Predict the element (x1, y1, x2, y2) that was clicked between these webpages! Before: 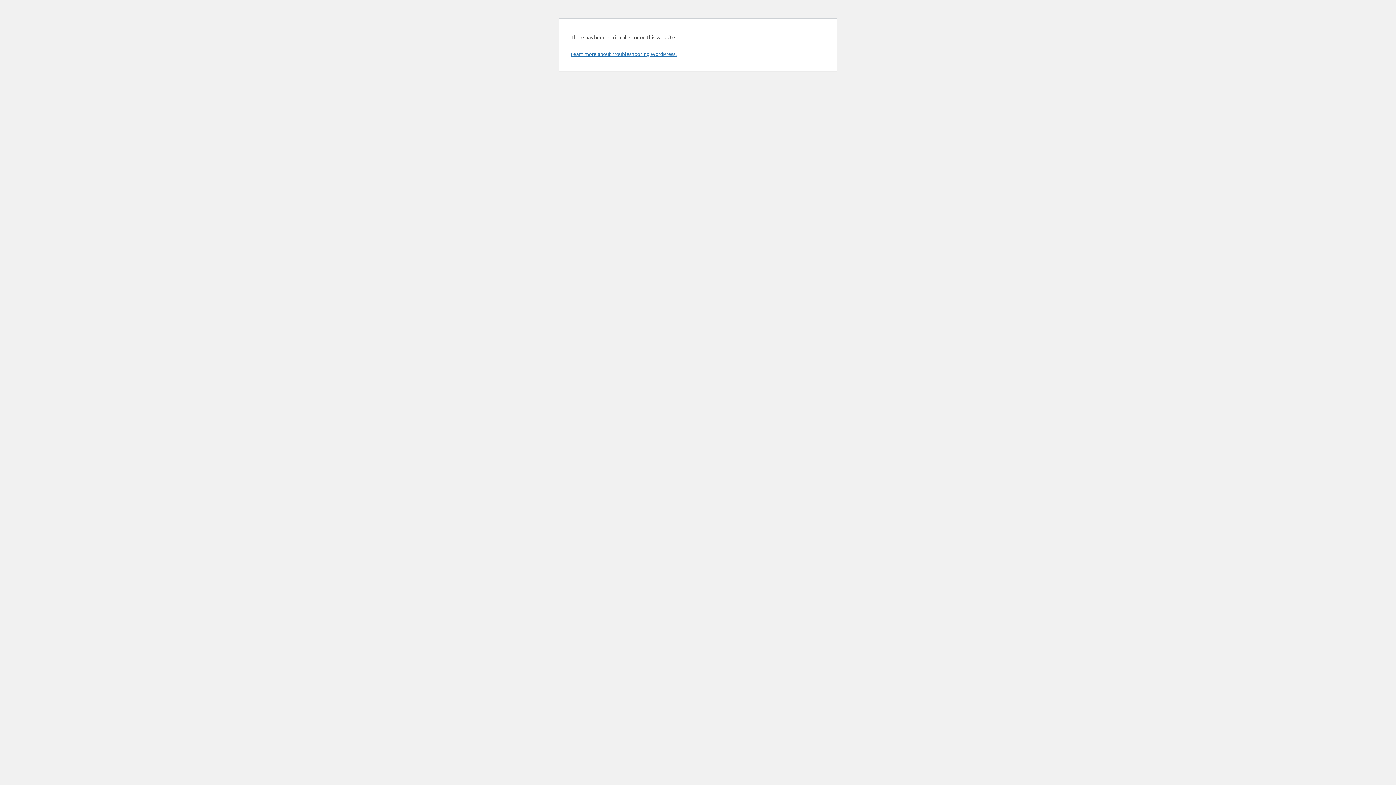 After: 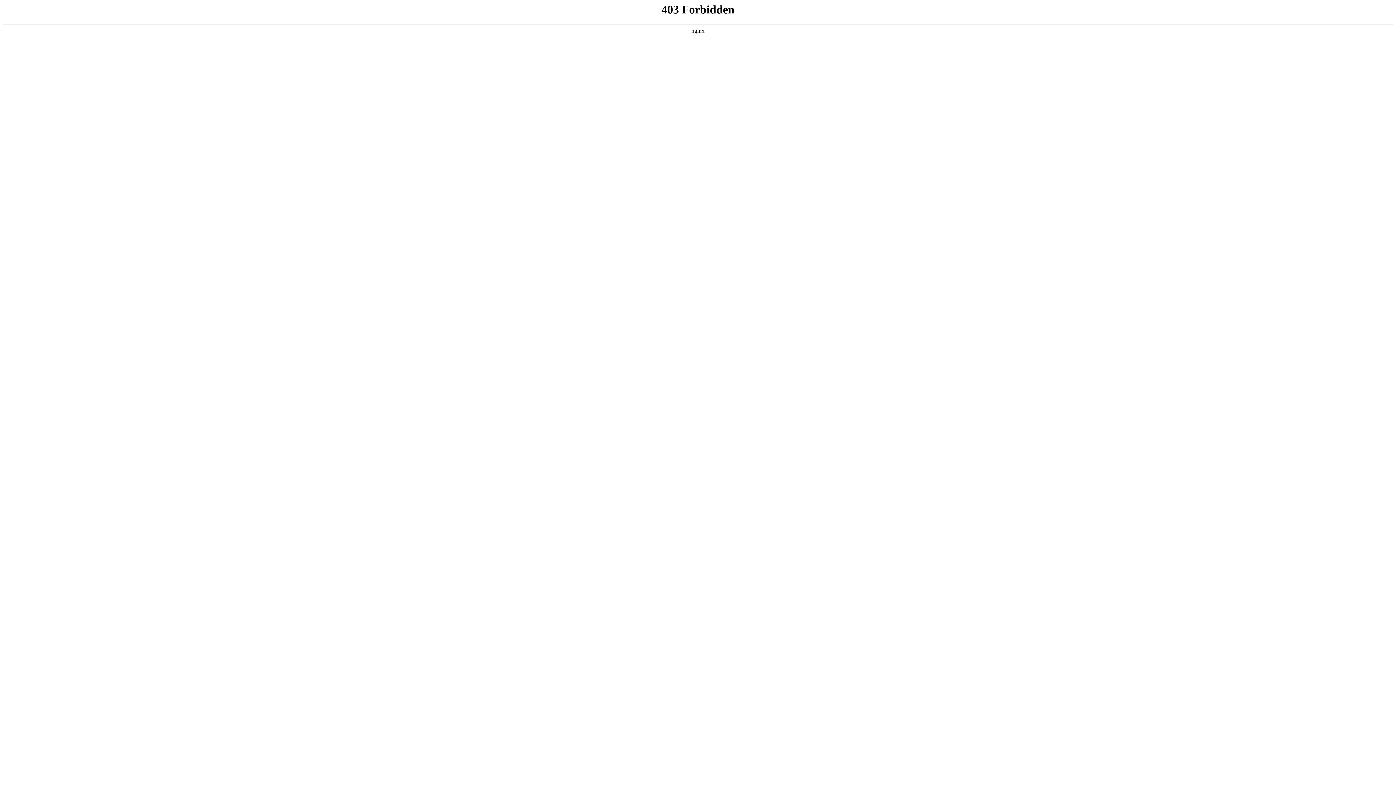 Action: bbox: (570, 50, 676, 57) label: Learn more about troubleshooting WordPress.